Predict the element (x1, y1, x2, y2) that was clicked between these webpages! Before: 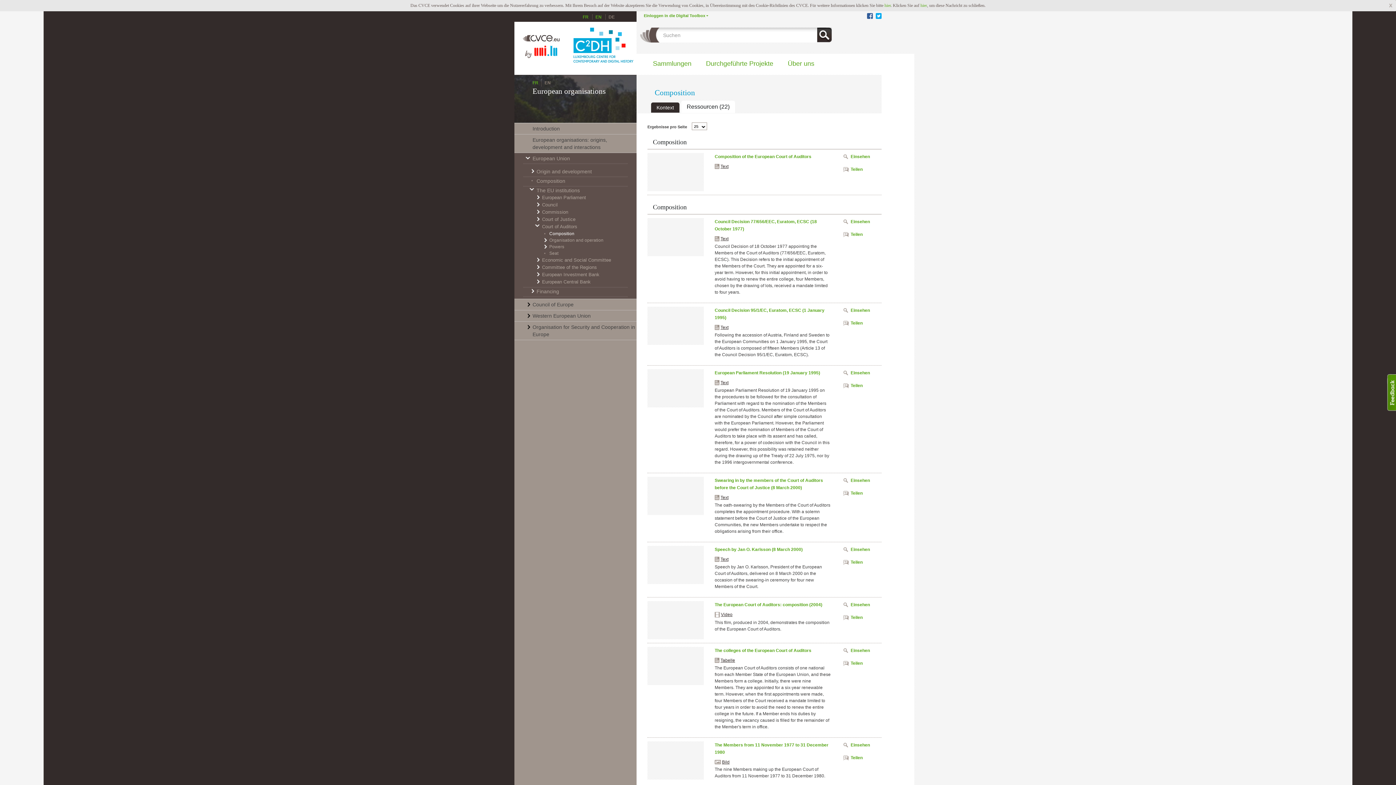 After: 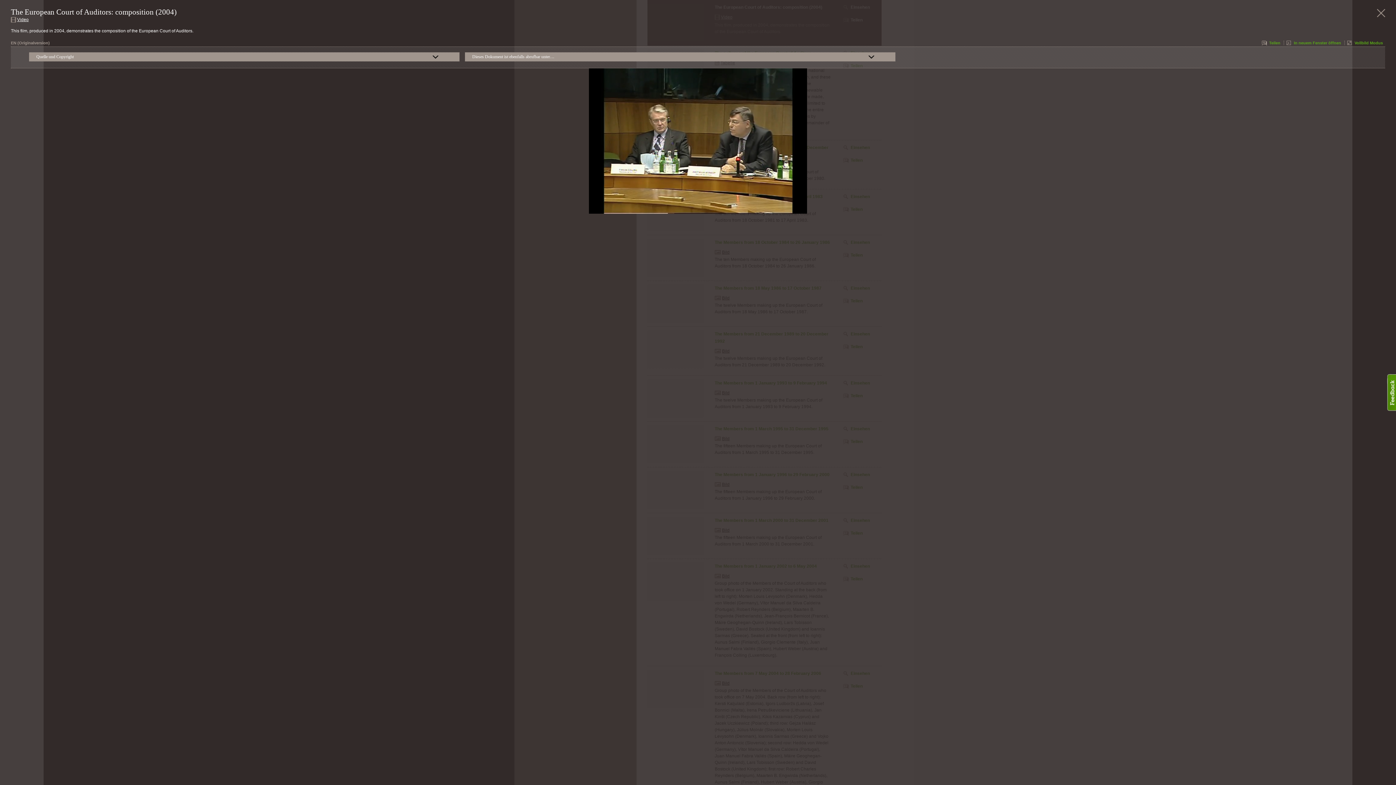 Action: bbox: (714, 602, 822, 607) label: The European Court of Auditors: composition (2004)